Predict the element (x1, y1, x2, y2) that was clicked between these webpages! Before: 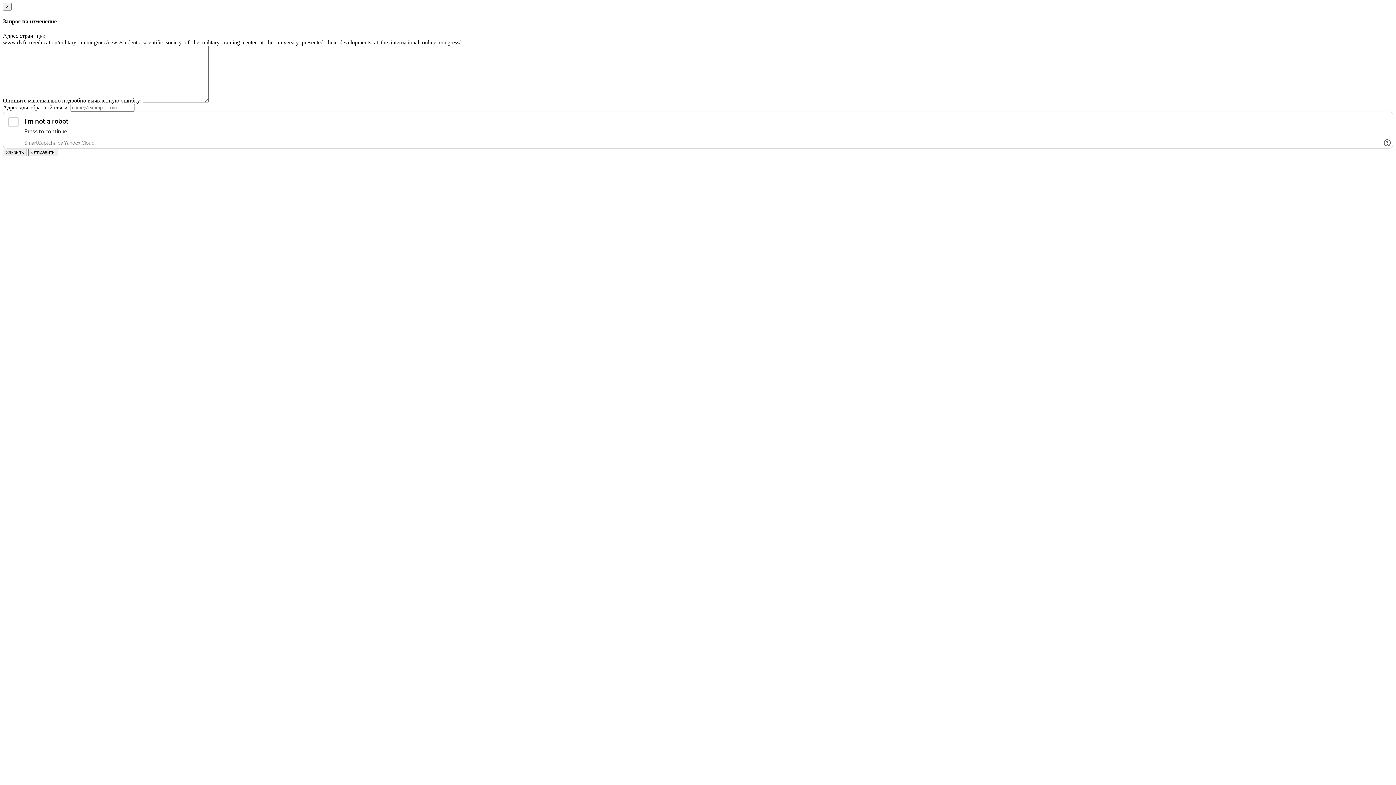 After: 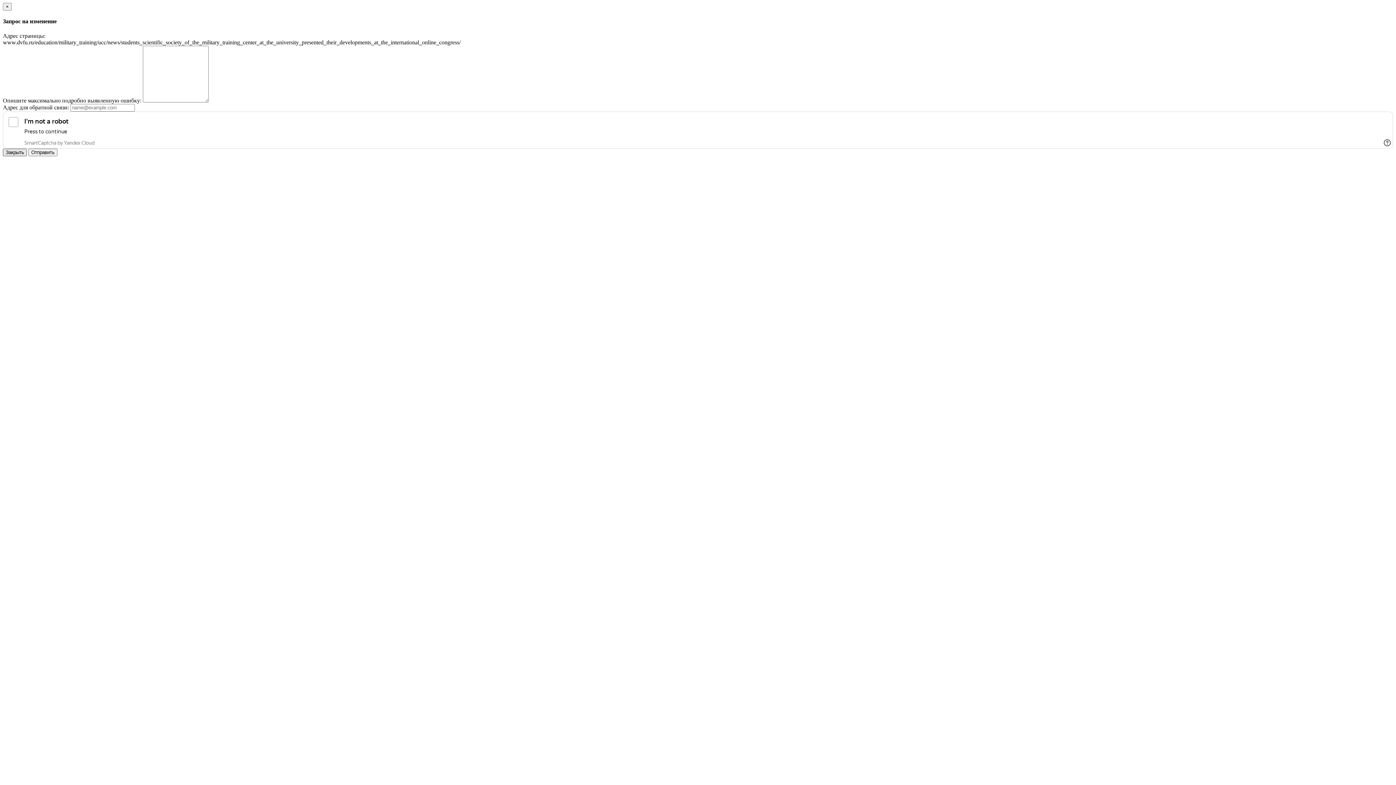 Action: bbox: (2, 148, 26, 156) label: Закрыть